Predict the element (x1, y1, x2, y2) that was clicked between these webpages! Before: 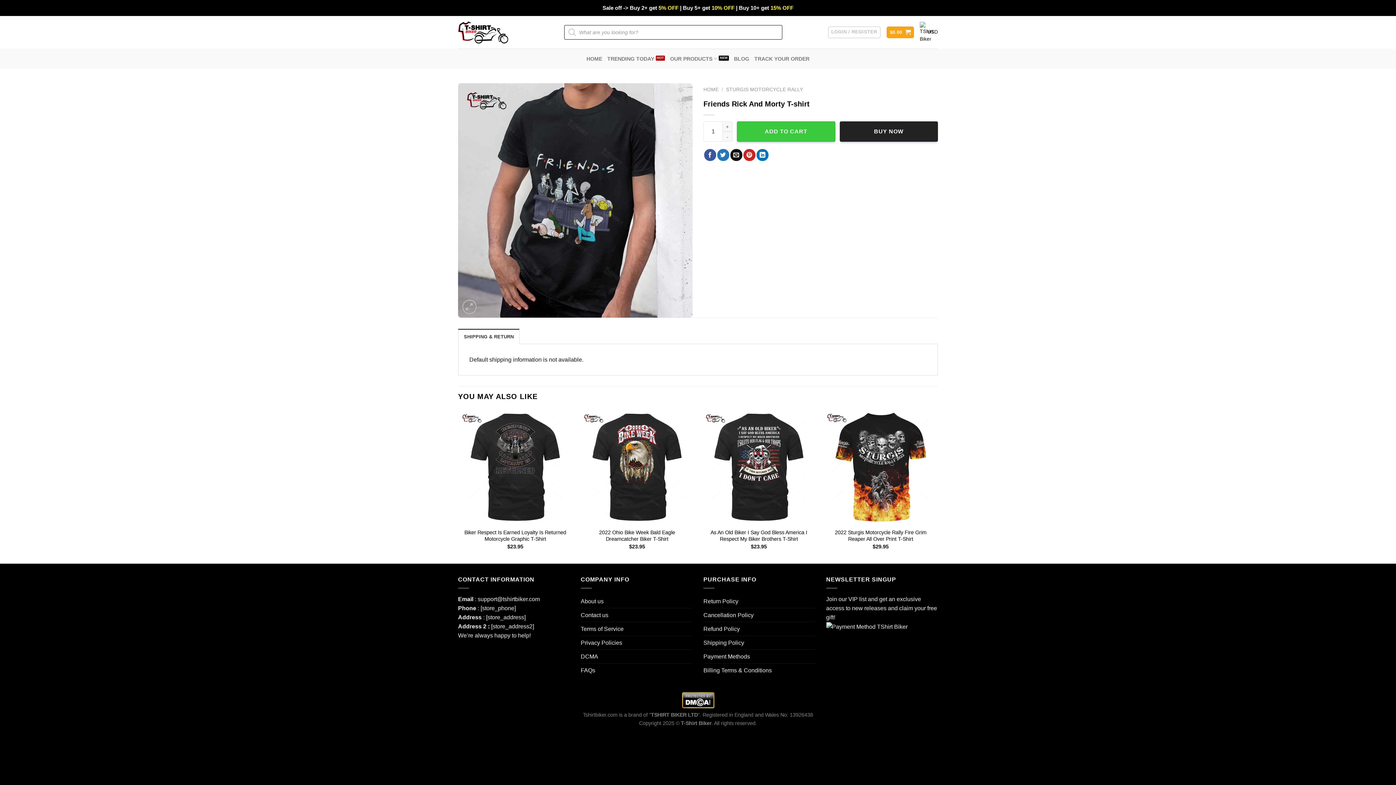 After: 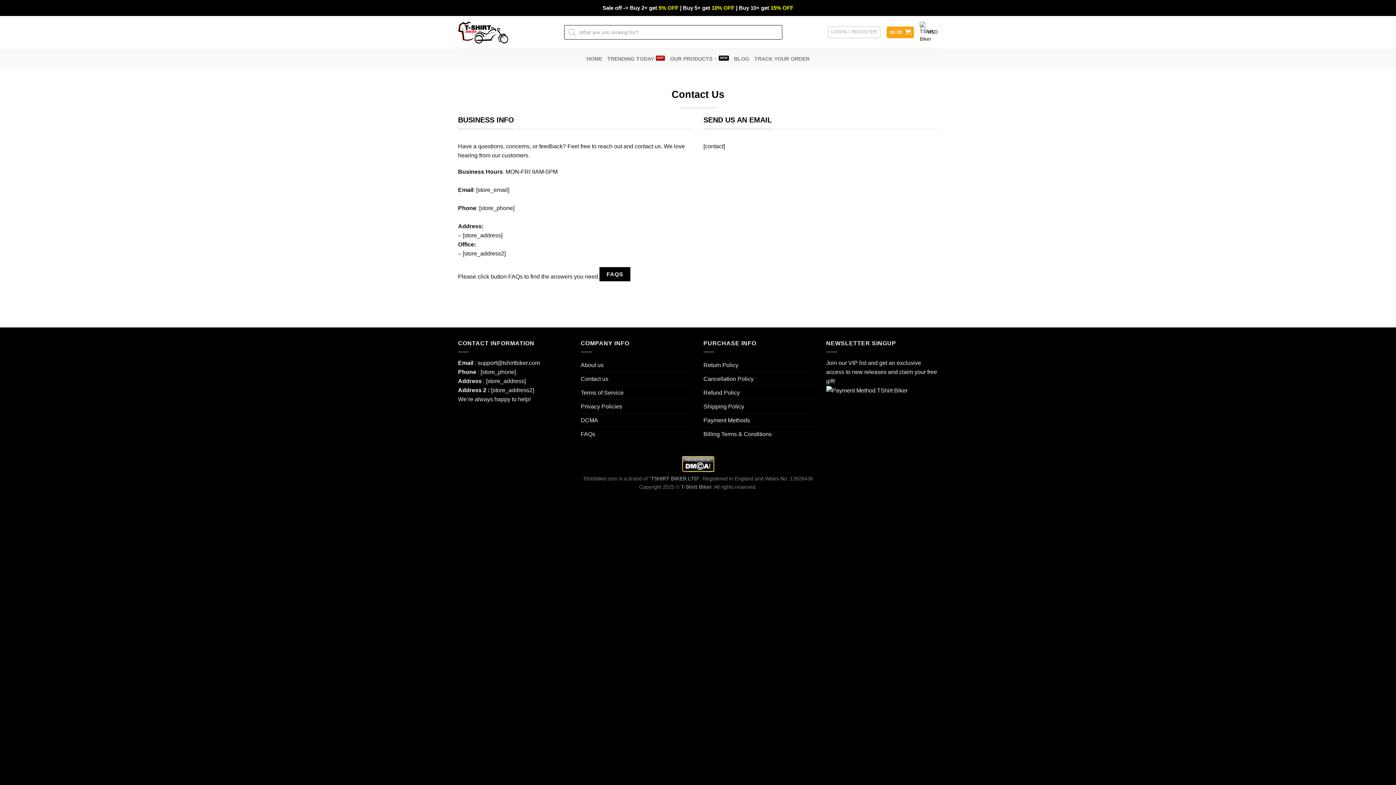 Action: label: Contact us bbox: (580, 608, 608, 622)